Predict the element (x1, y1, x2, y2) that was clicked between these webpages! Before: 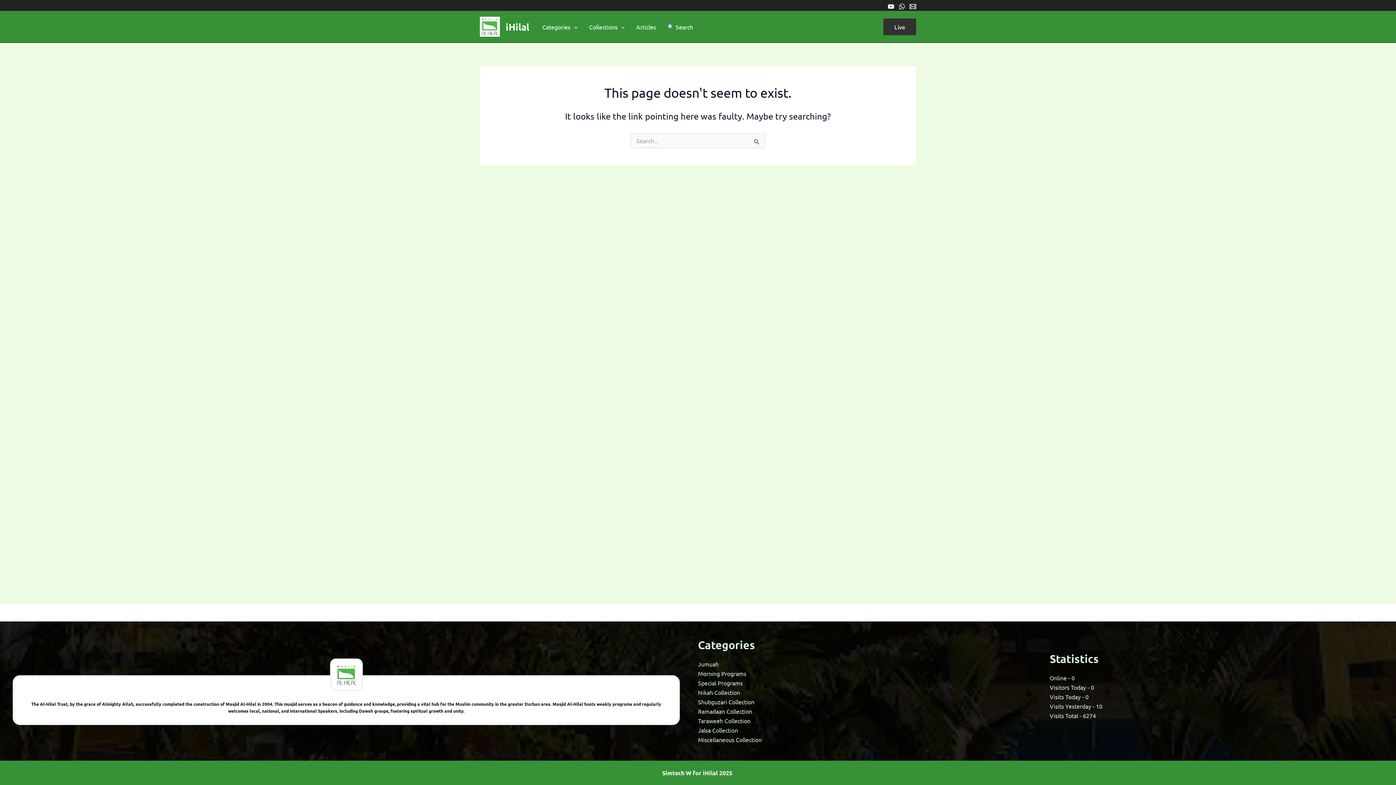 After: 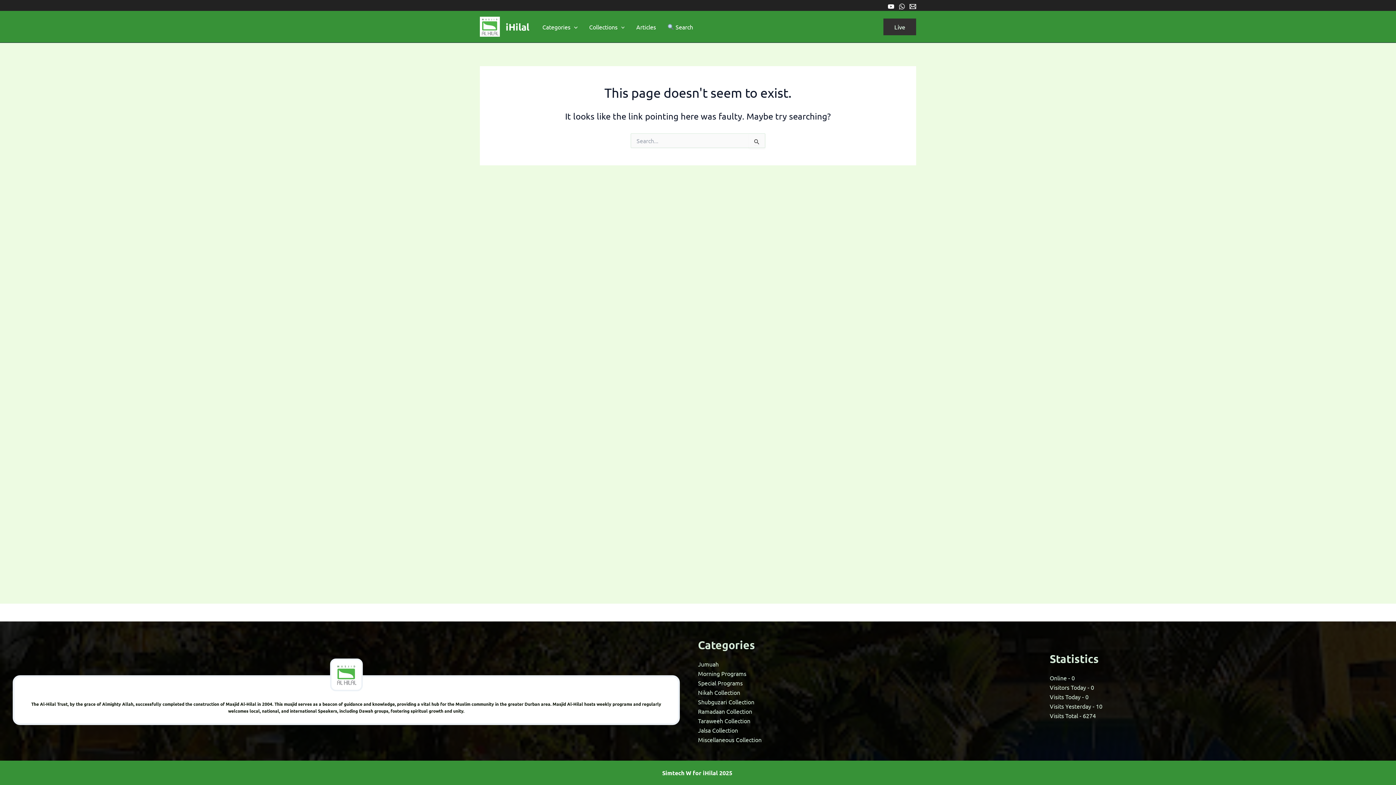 Action: label: Live bbox: (883, 18, 916, 35)